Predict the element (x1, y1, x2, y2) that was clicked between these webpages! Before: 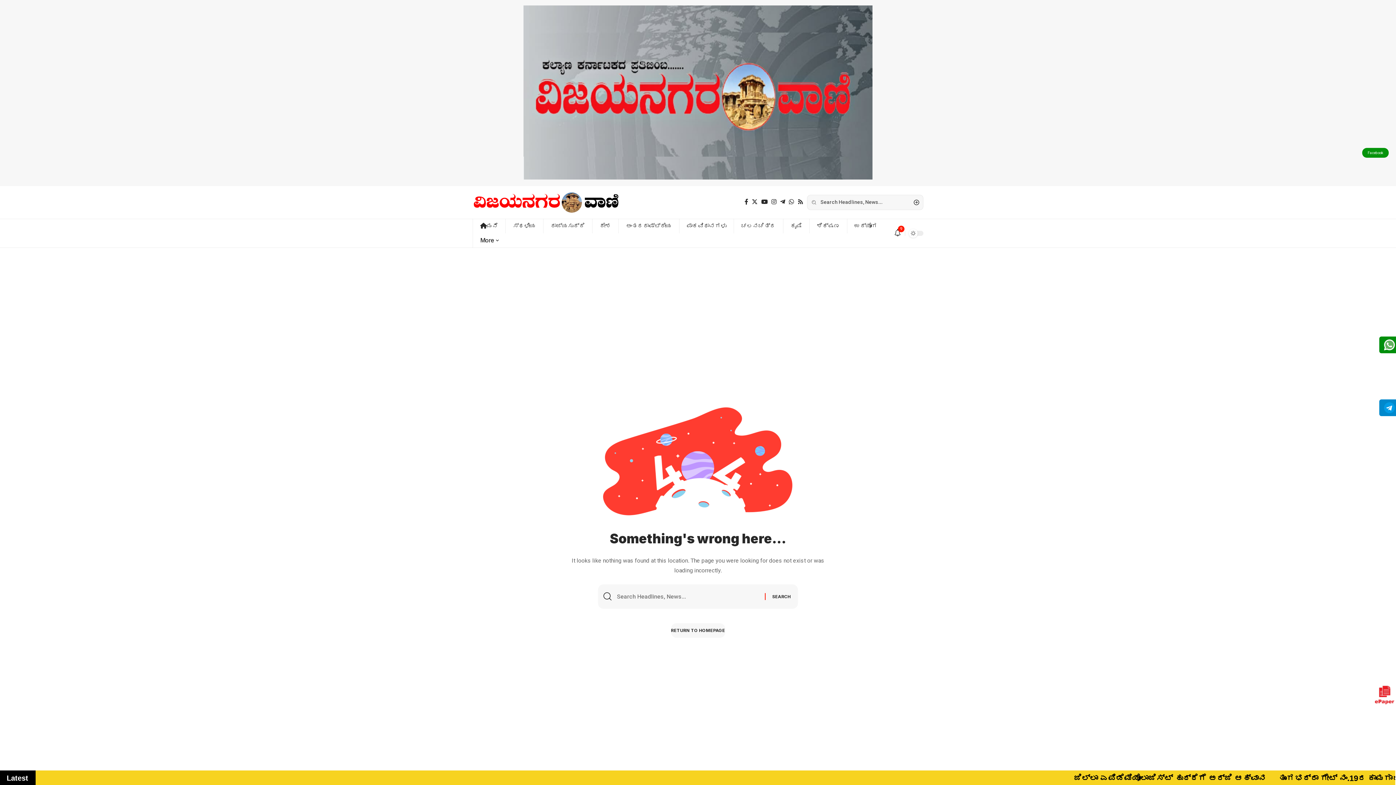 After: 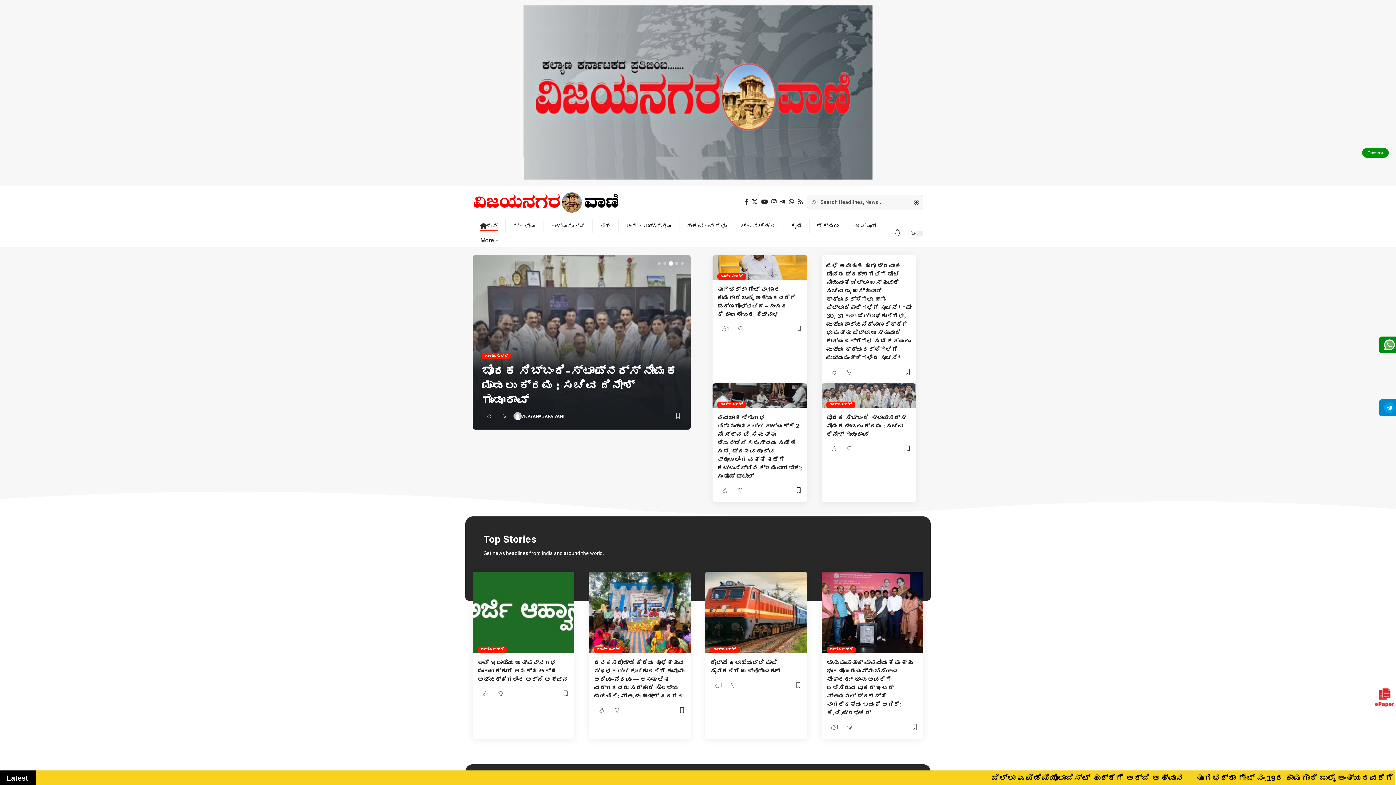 Action: label: RETURN TO HOMEPAGE bbox: (671, 623, 725, 638)